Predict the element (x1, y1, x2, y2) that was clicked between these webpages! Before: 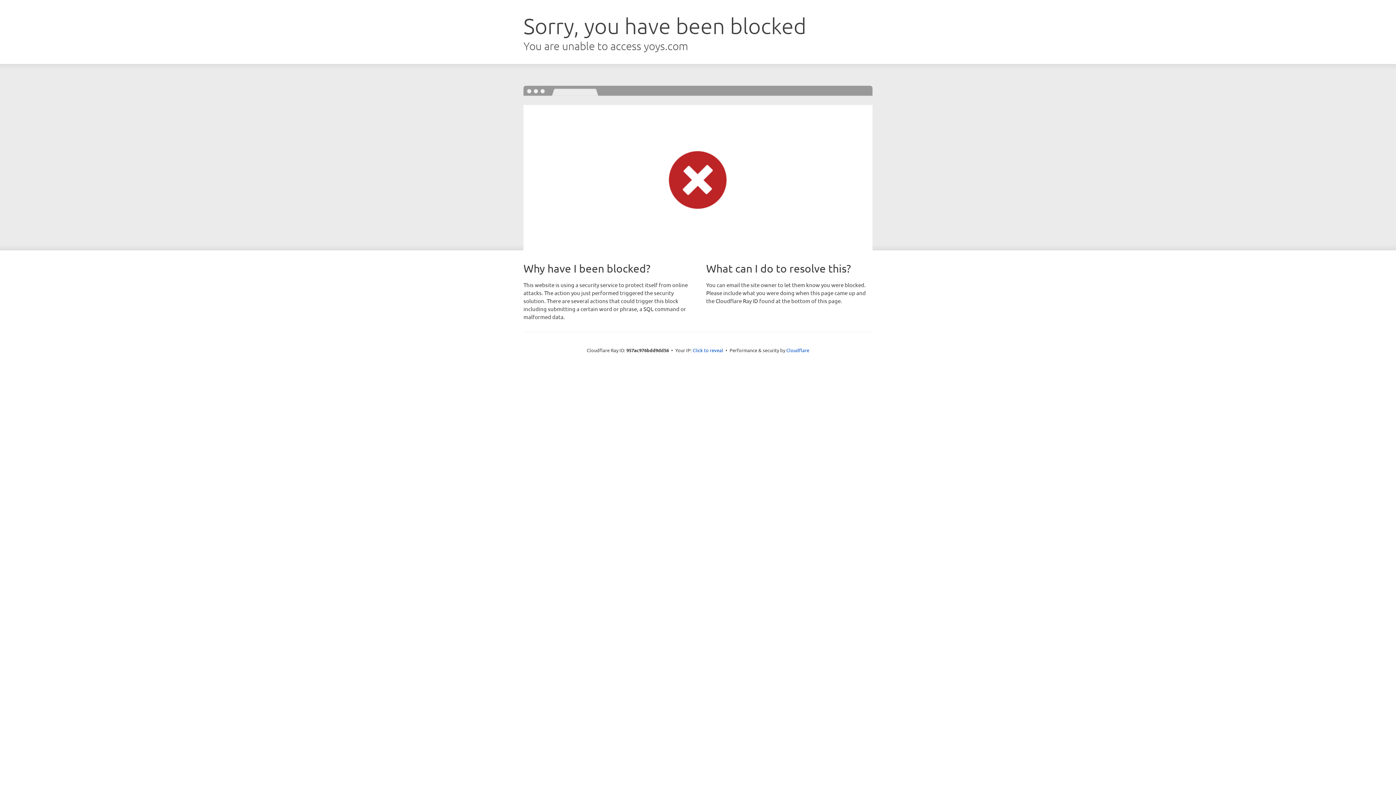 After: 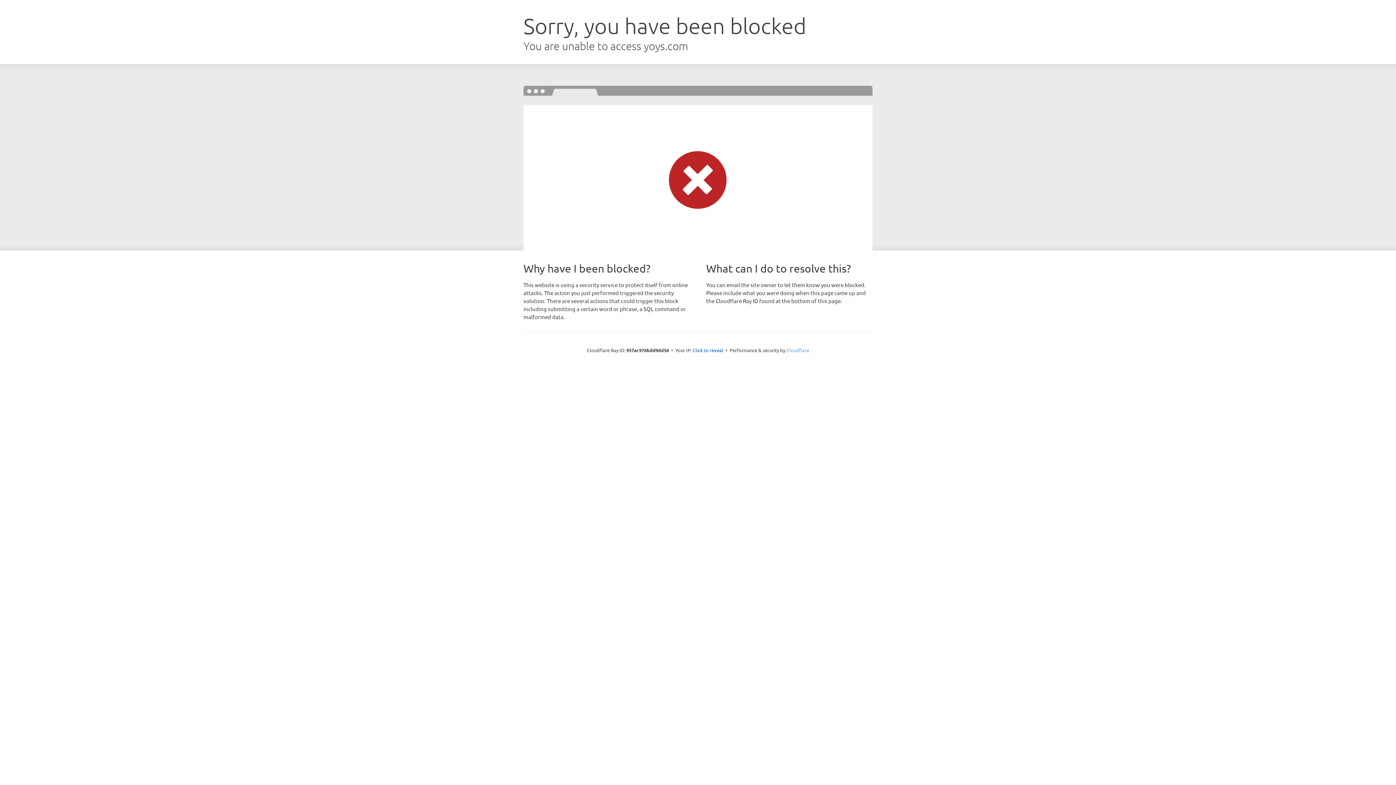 Action: bbox: (786, 347, 809, 353) label: Cloudflare